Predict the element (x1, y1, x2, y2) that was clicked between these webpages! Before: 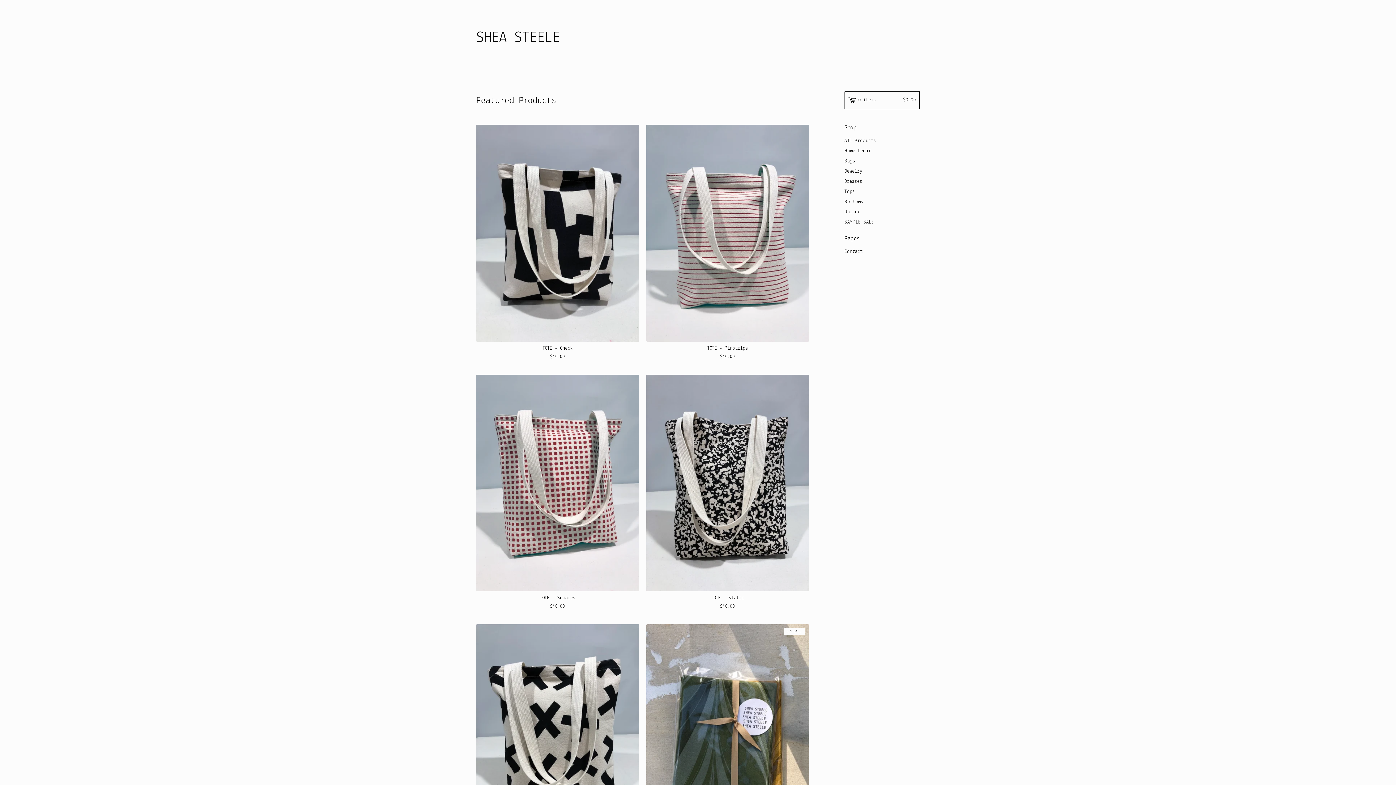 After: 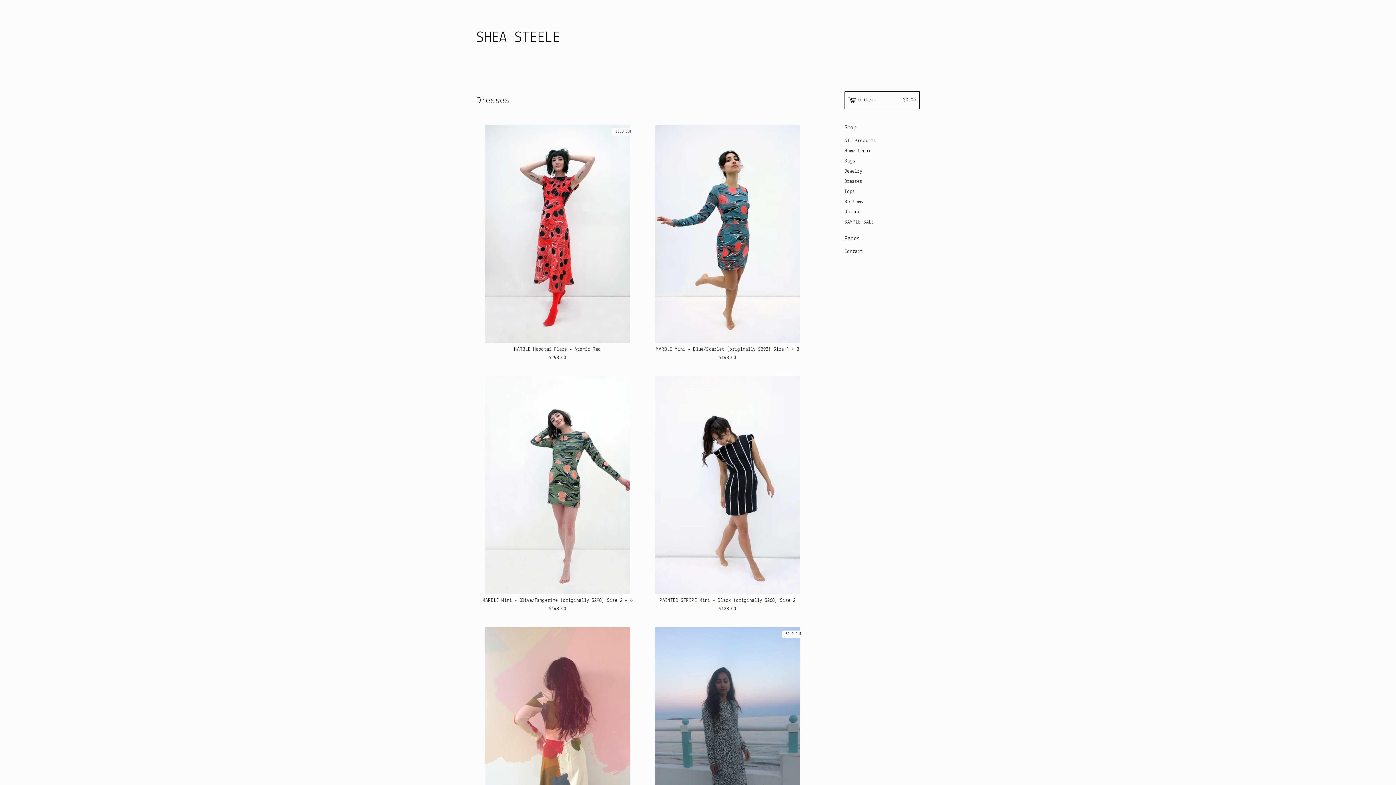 Action: label: Dresses bbox: (844, 176, 920, 186)